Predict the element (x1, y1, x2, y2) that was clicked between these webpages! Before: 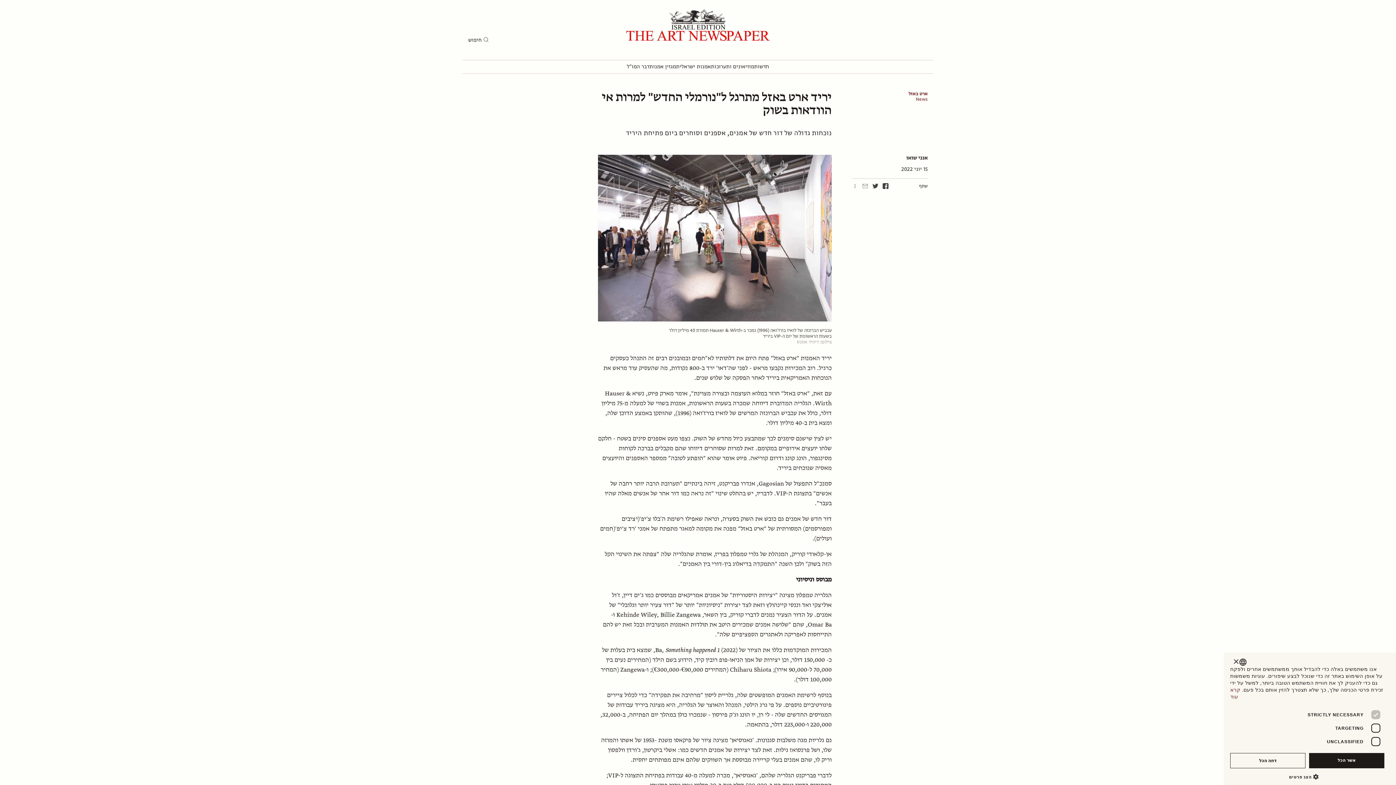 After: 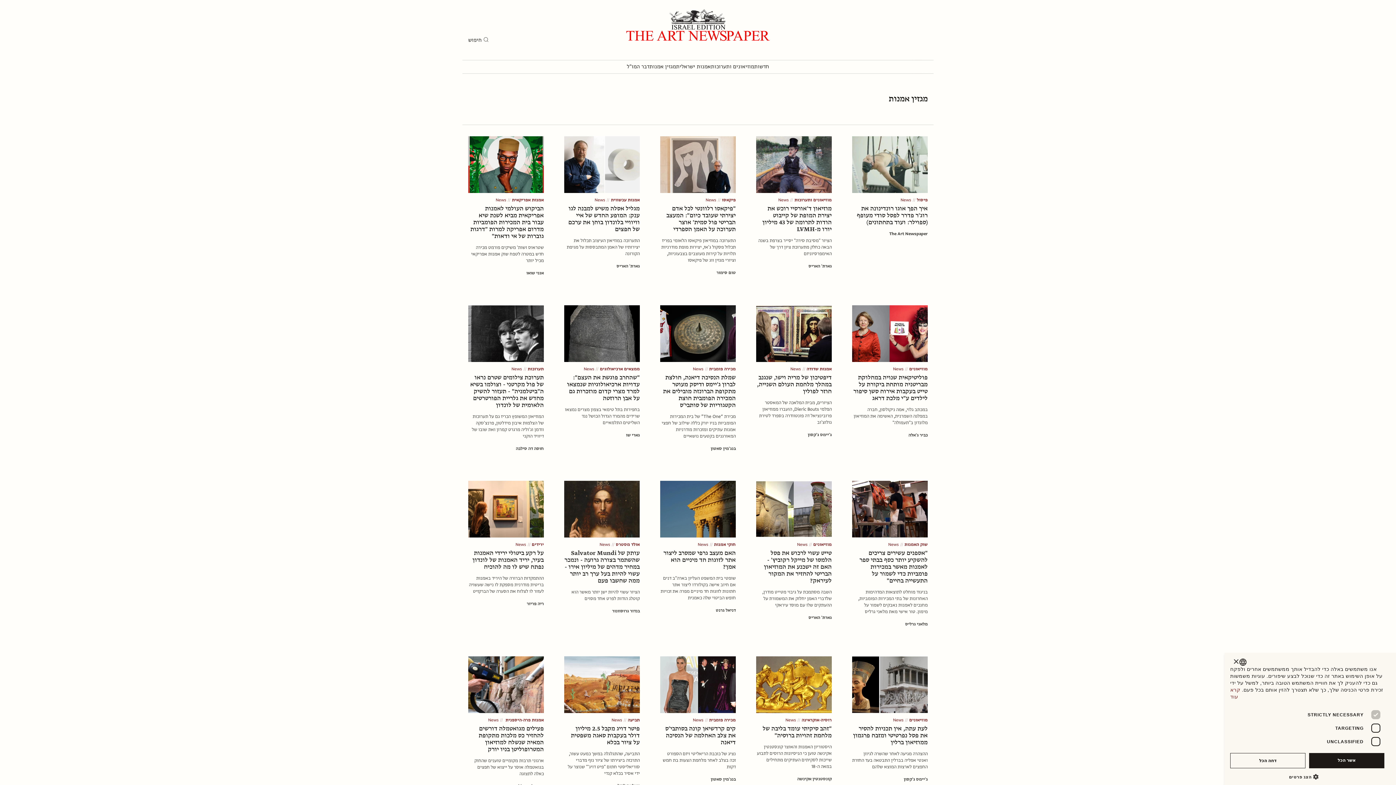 Action: bbox: (649, 63, 676, 70) label: מגזין אמנות